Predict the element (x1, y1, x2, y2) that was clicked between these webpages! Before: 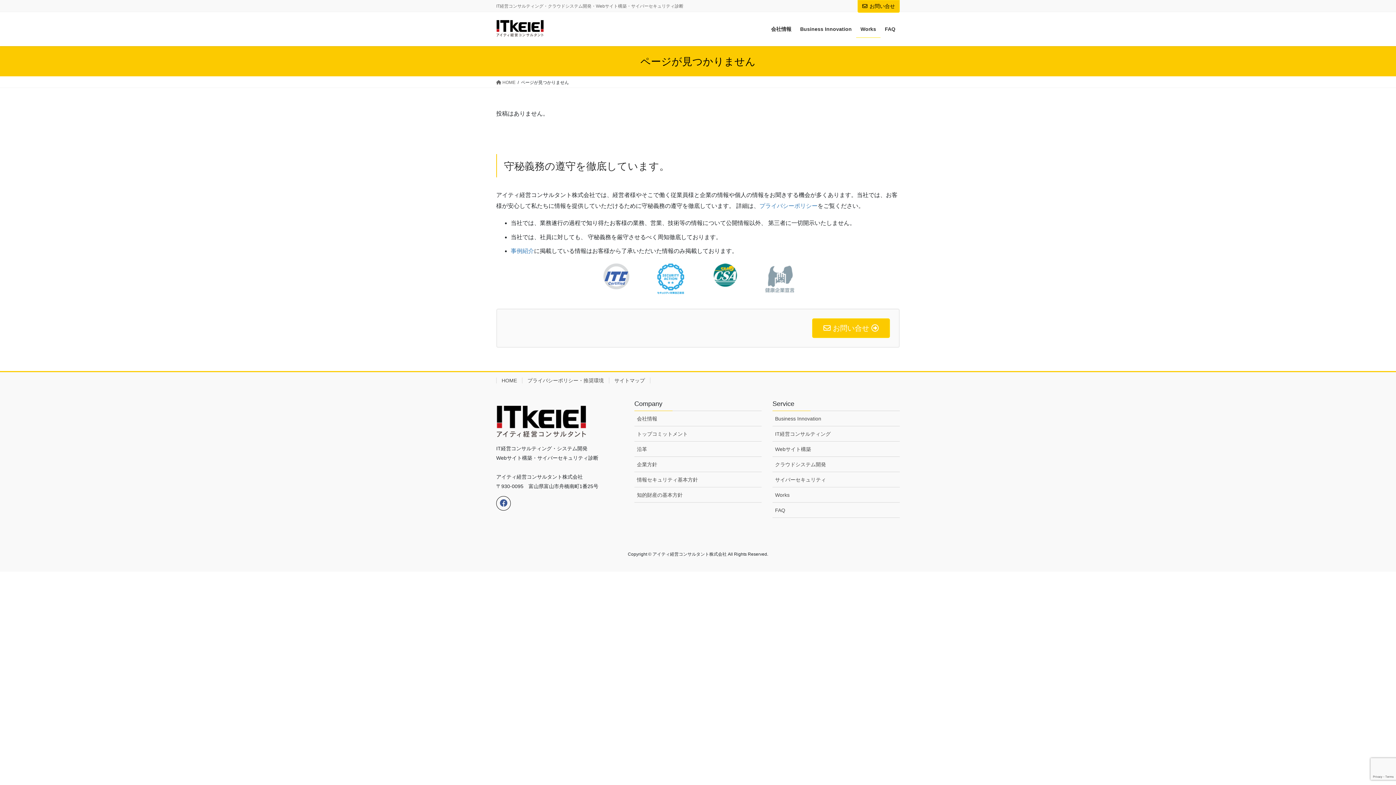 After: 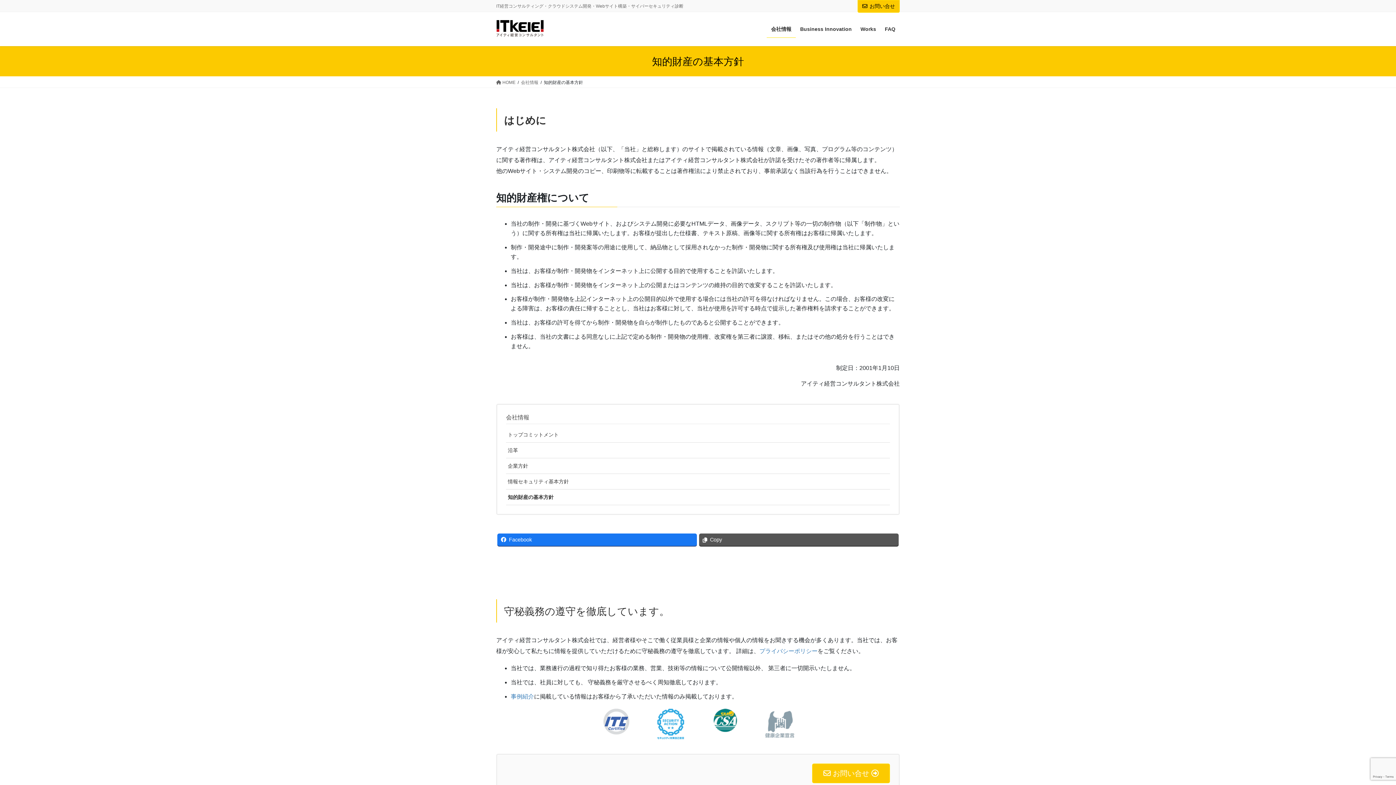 Action: label: 知的財産の基本方針 bbox: (634, 487, 761, 502)